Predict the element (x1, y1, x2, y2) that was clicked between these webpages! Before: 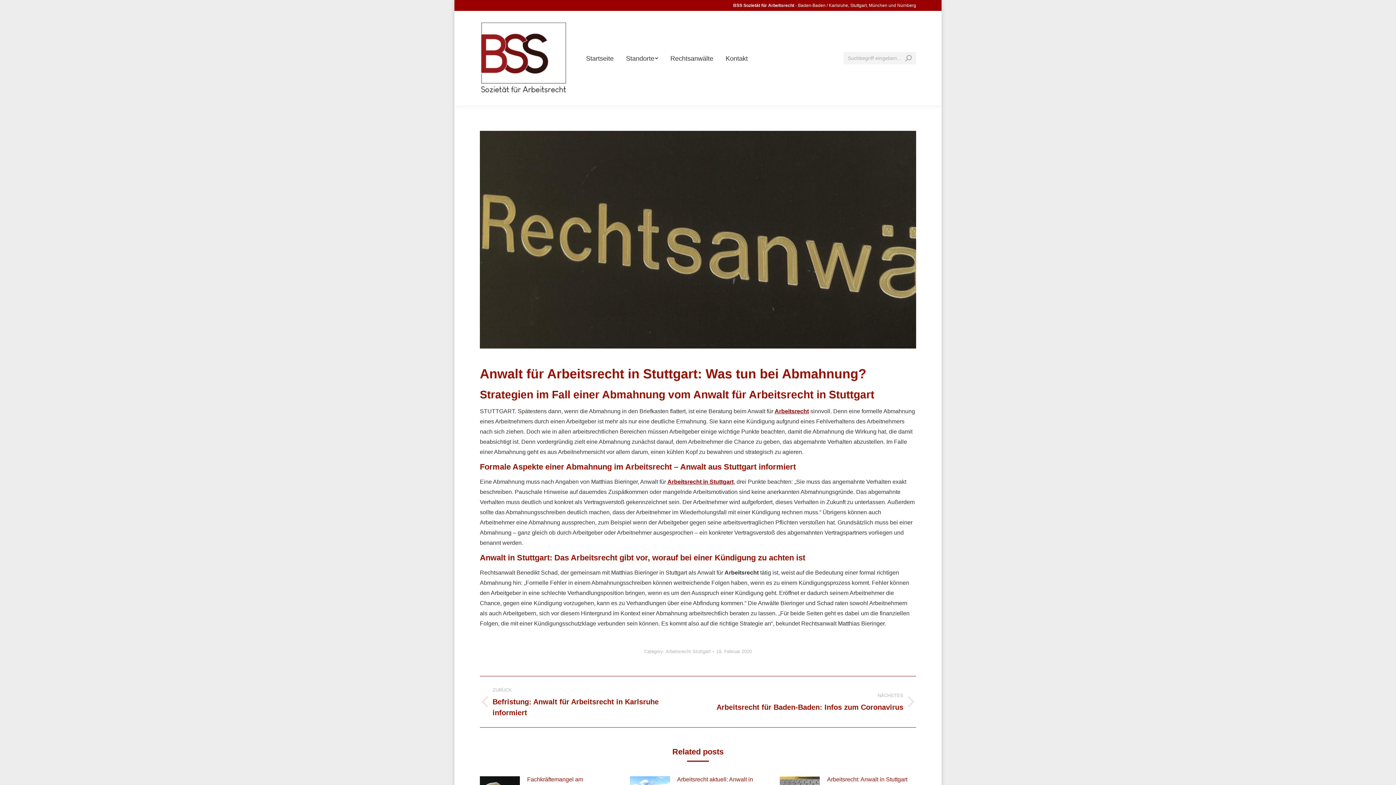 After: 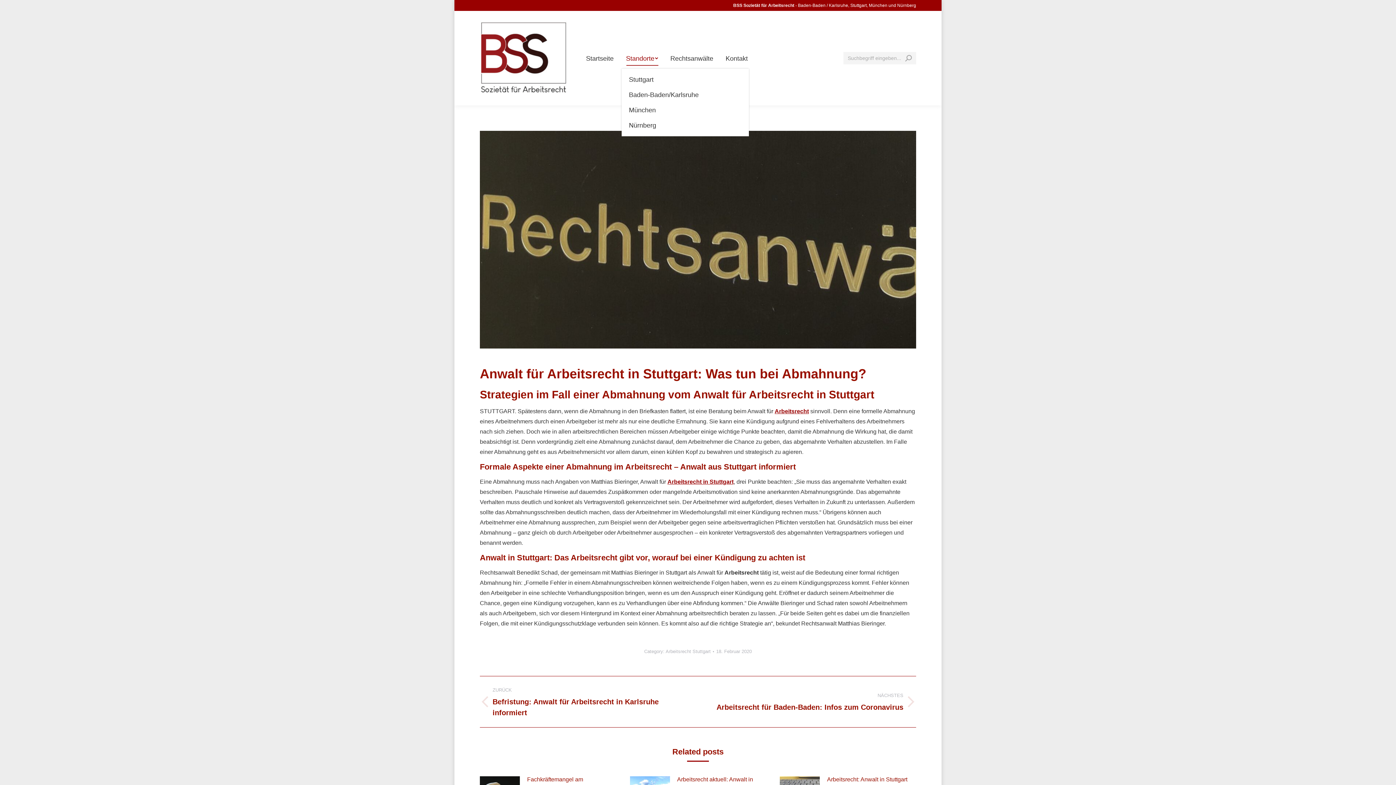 Action: label: Standorte bbox: (621, 51, 662, 64)